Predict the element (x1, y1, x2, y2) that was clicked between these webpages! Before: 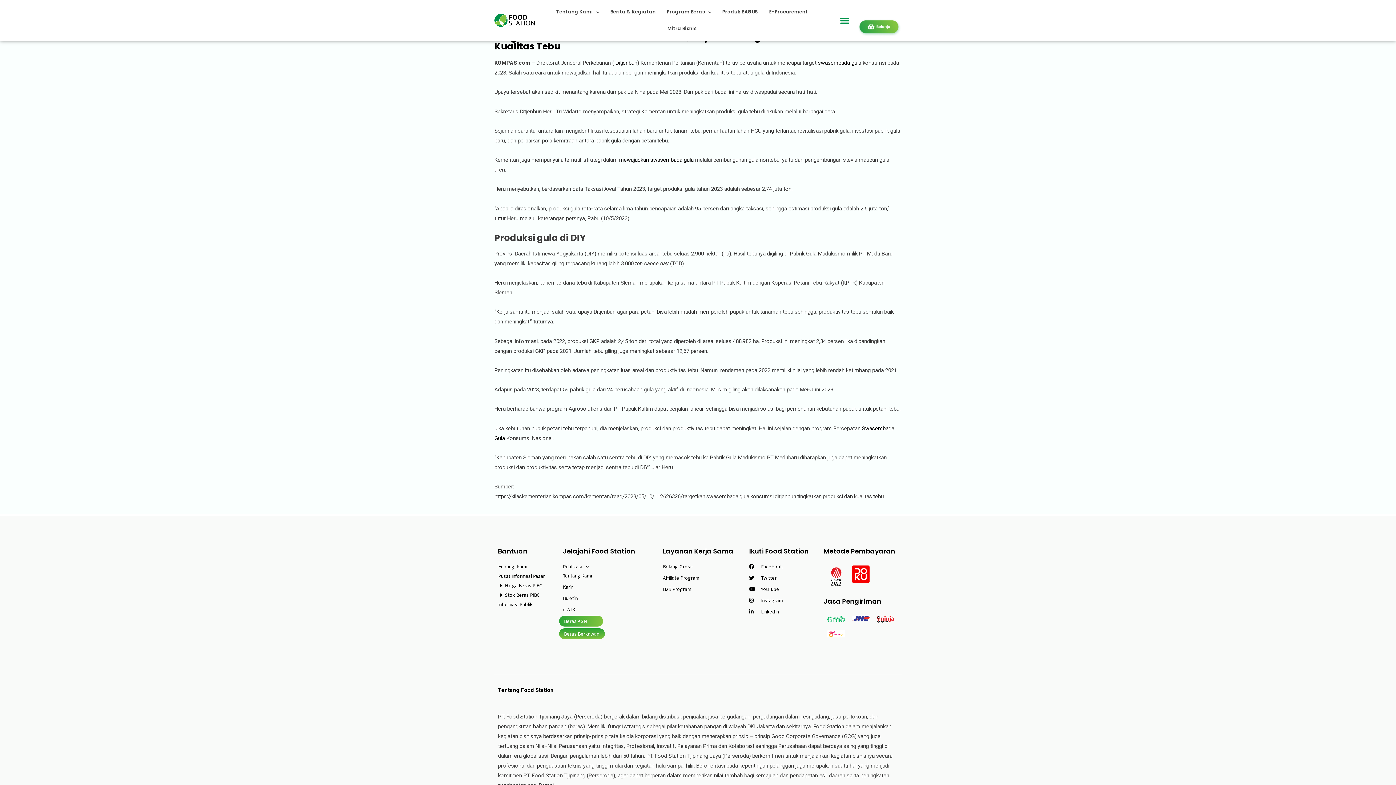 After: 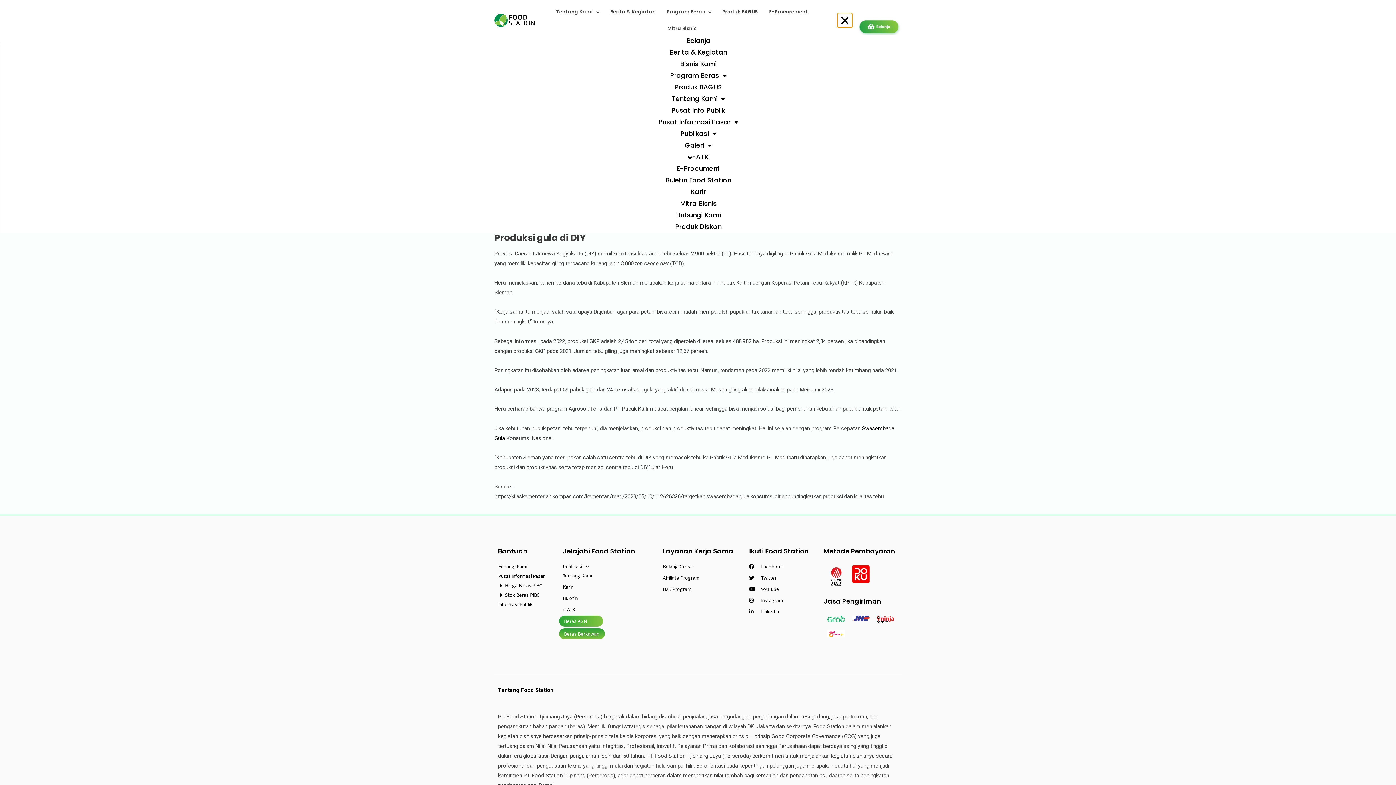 Action: label: Menu Toggle bbox: (837, 13, 852, 27)